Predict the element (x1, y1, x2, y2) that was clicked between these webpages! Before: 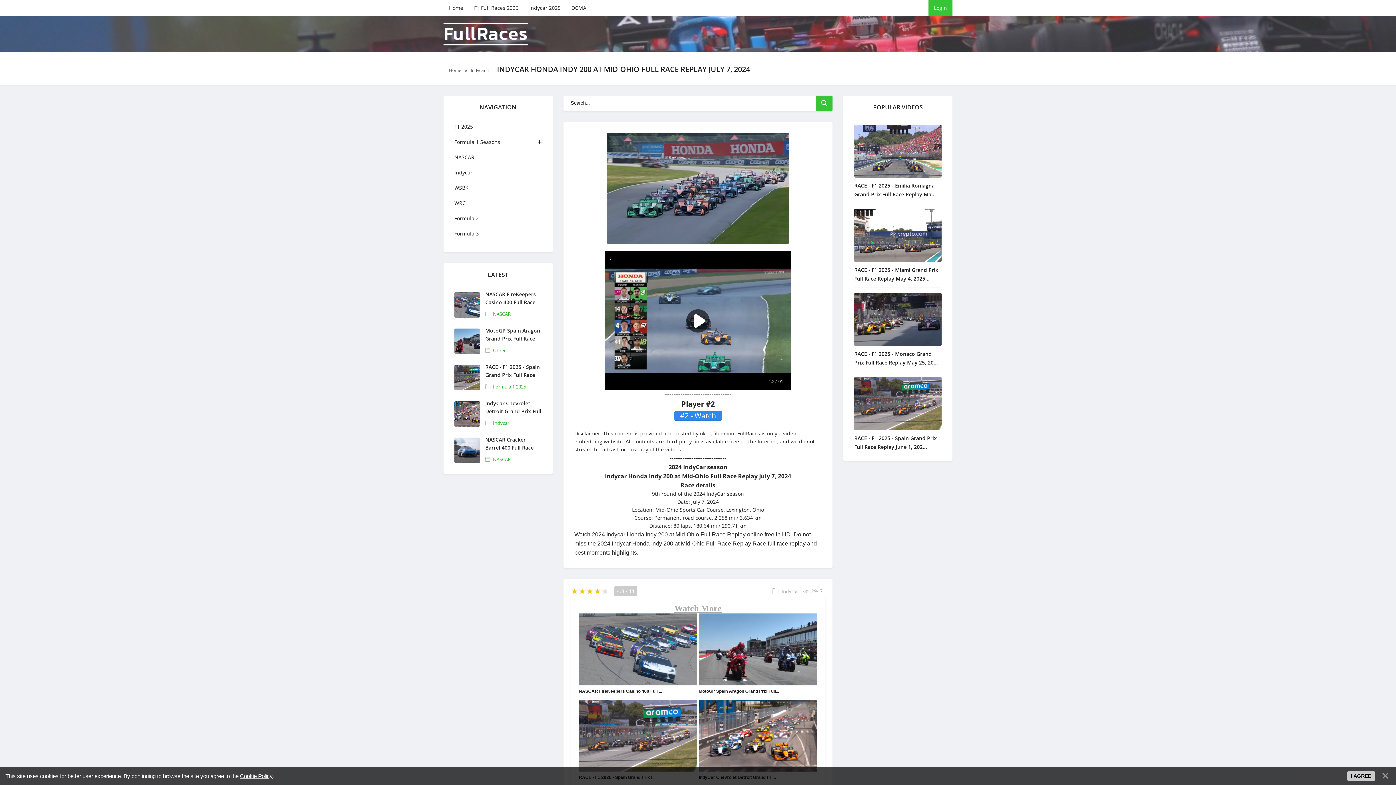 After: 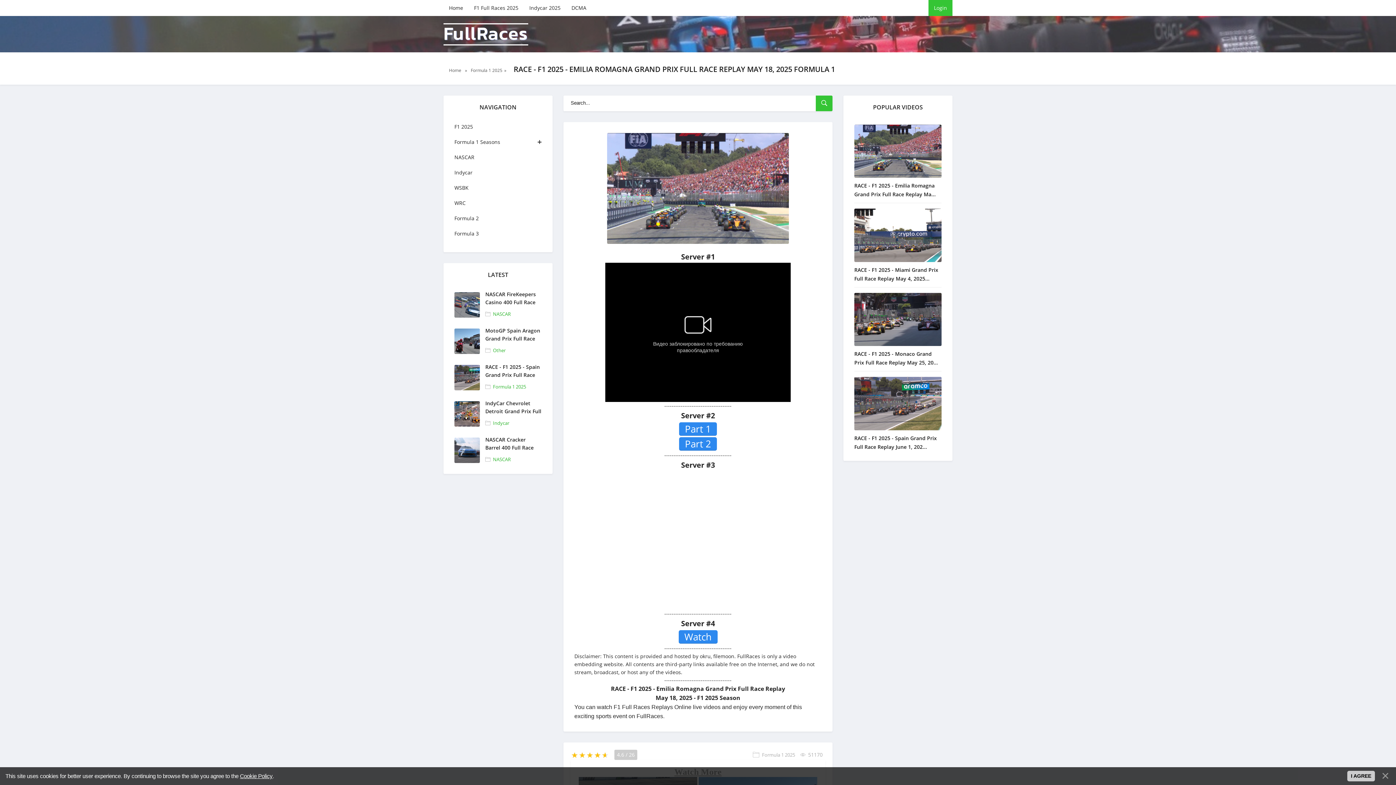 Action: label: RACE - F1 2025 - Emilia Romagna Grand Prix Full Race Replay Ma... bbox: (854, 181, 941, 199)